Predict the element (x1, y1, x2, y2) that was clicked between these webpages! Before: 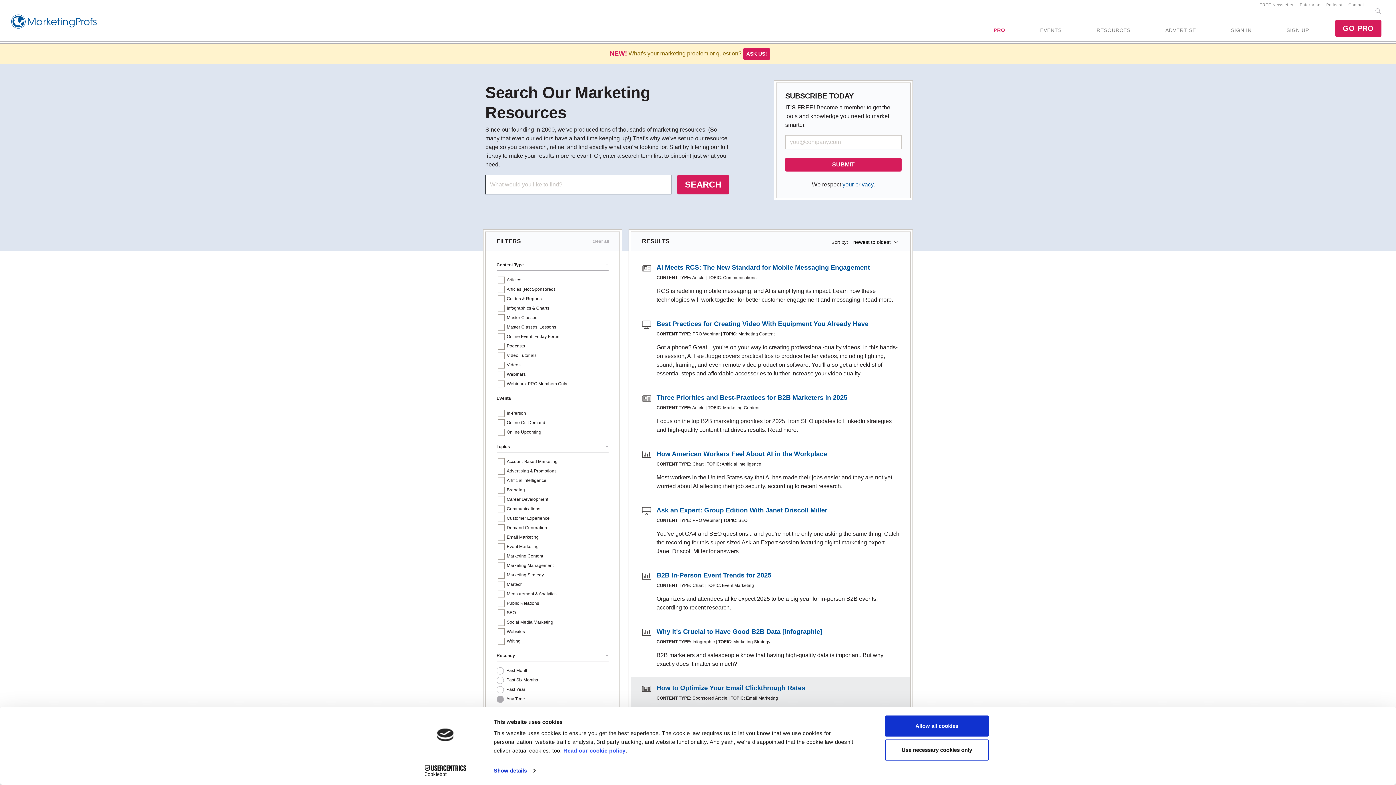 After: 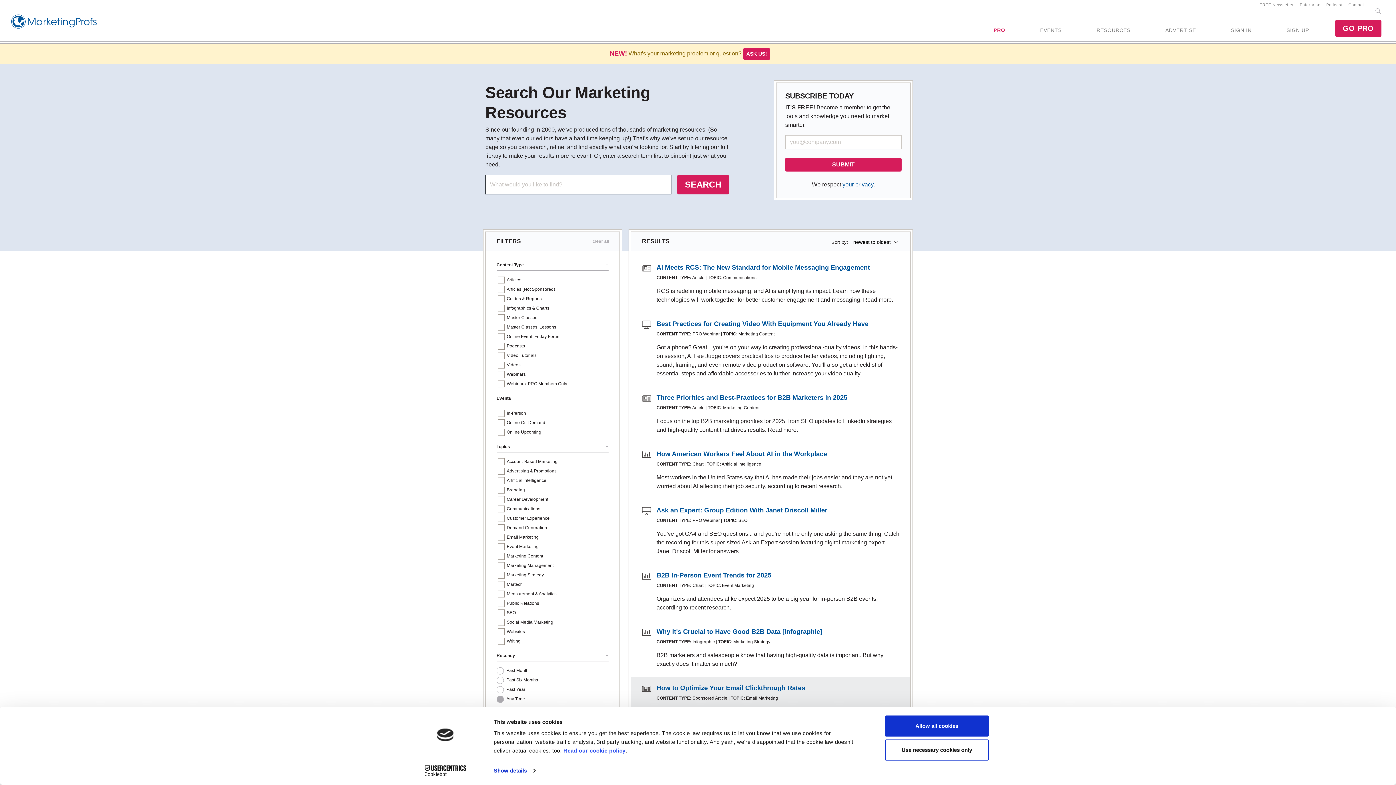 Action: bbox: (563, 747, 625, 754) label: Read our cookie policy